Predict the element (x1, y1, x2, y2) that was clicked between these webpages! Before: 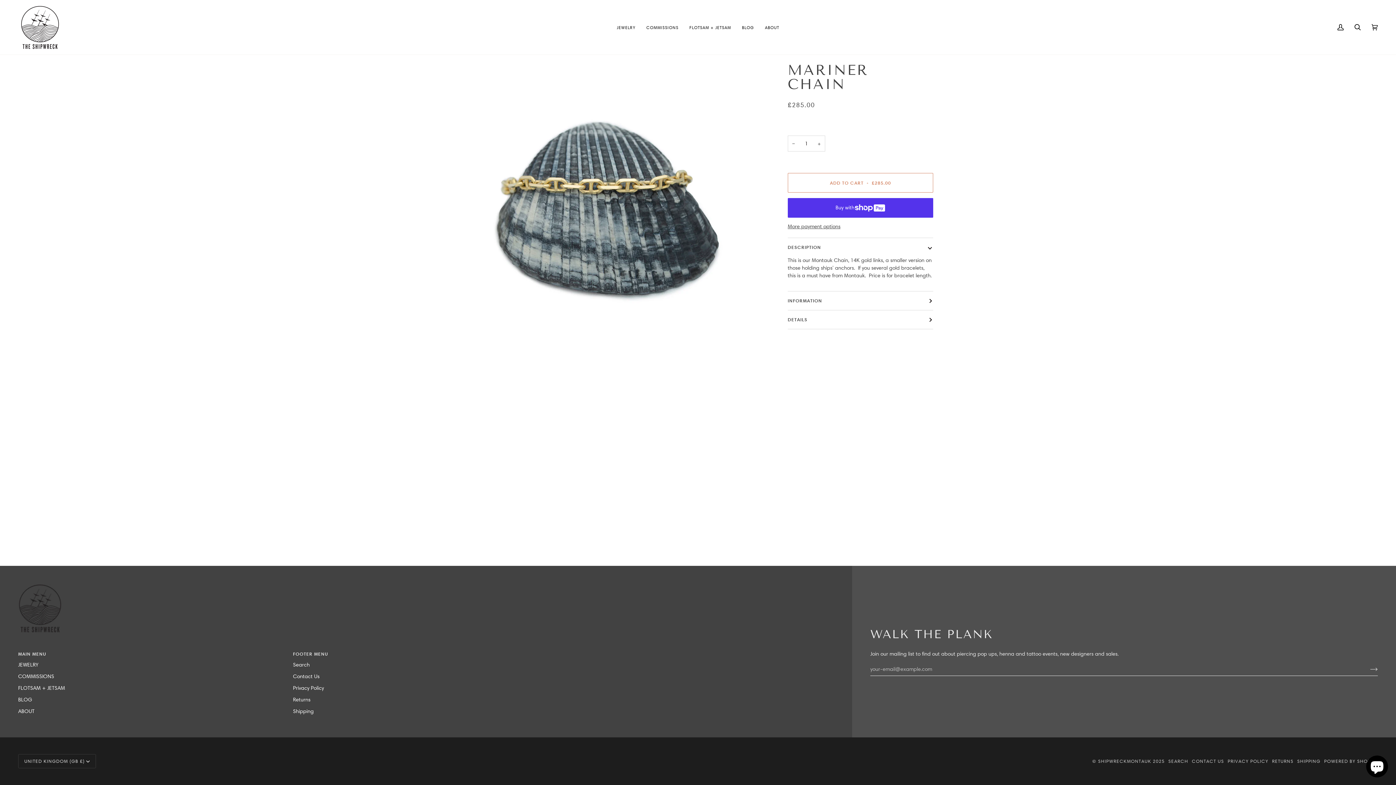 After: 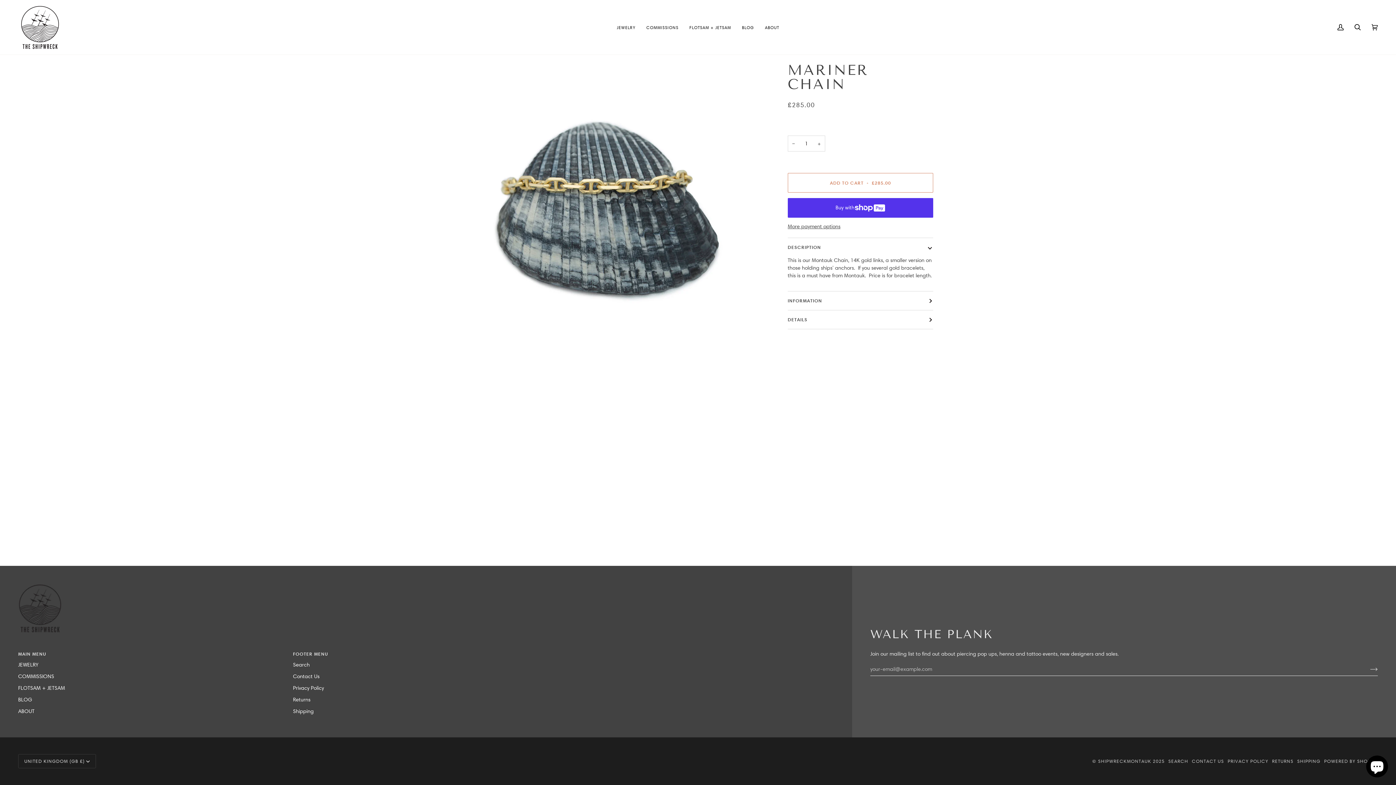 Action: label: Footer menu bbox: (293, 650, 559, 661)